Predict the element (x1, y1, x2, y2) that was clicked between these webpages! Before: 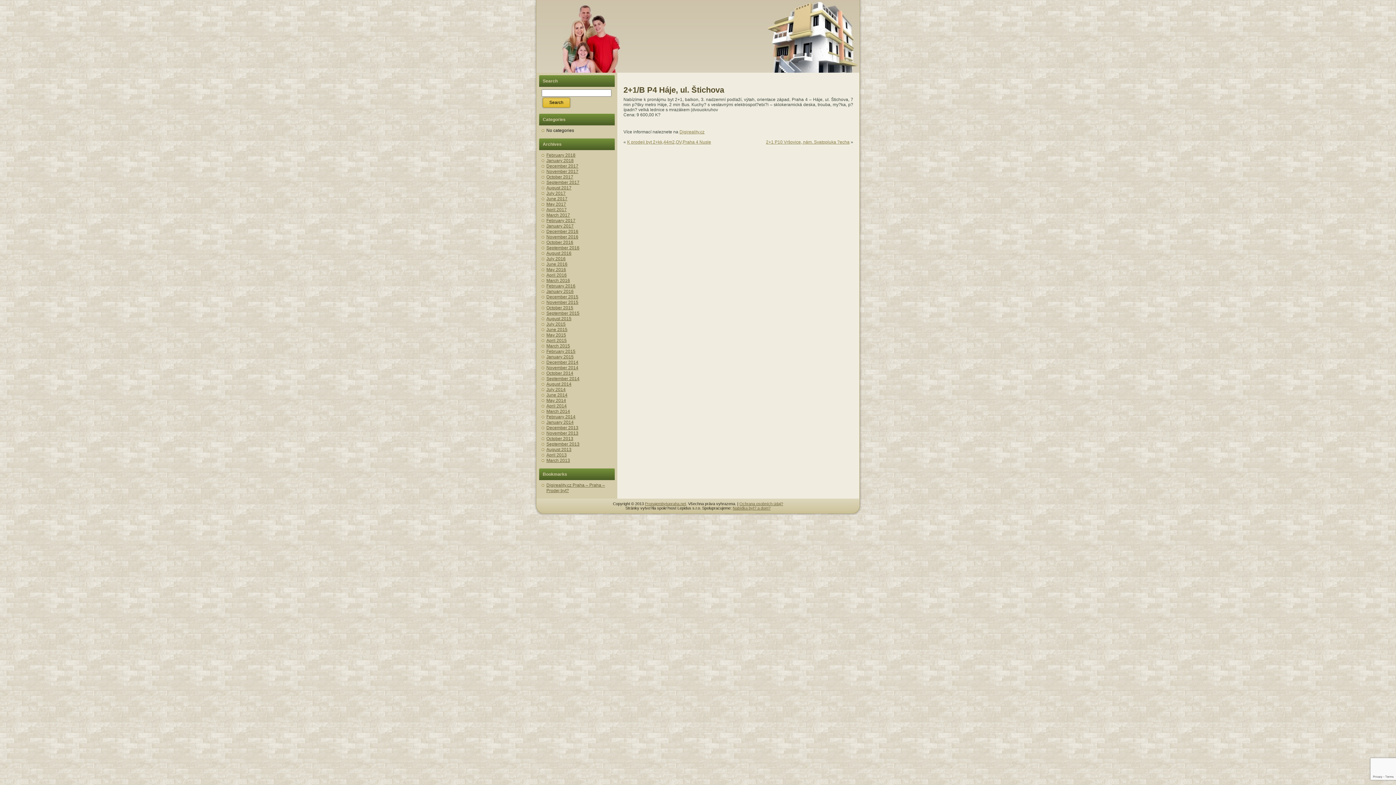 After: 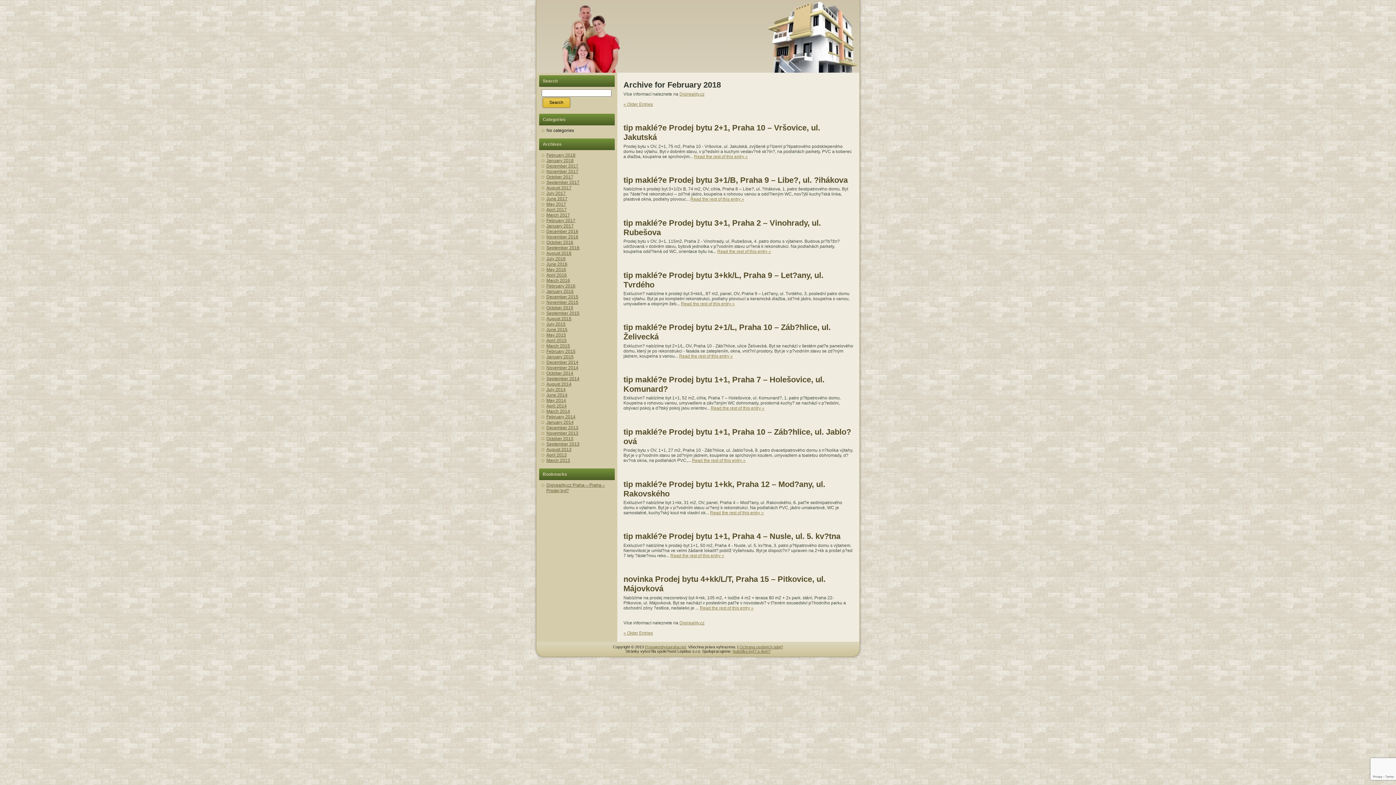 Action: bbox: (546, 152, 575, 157) label: February 2018